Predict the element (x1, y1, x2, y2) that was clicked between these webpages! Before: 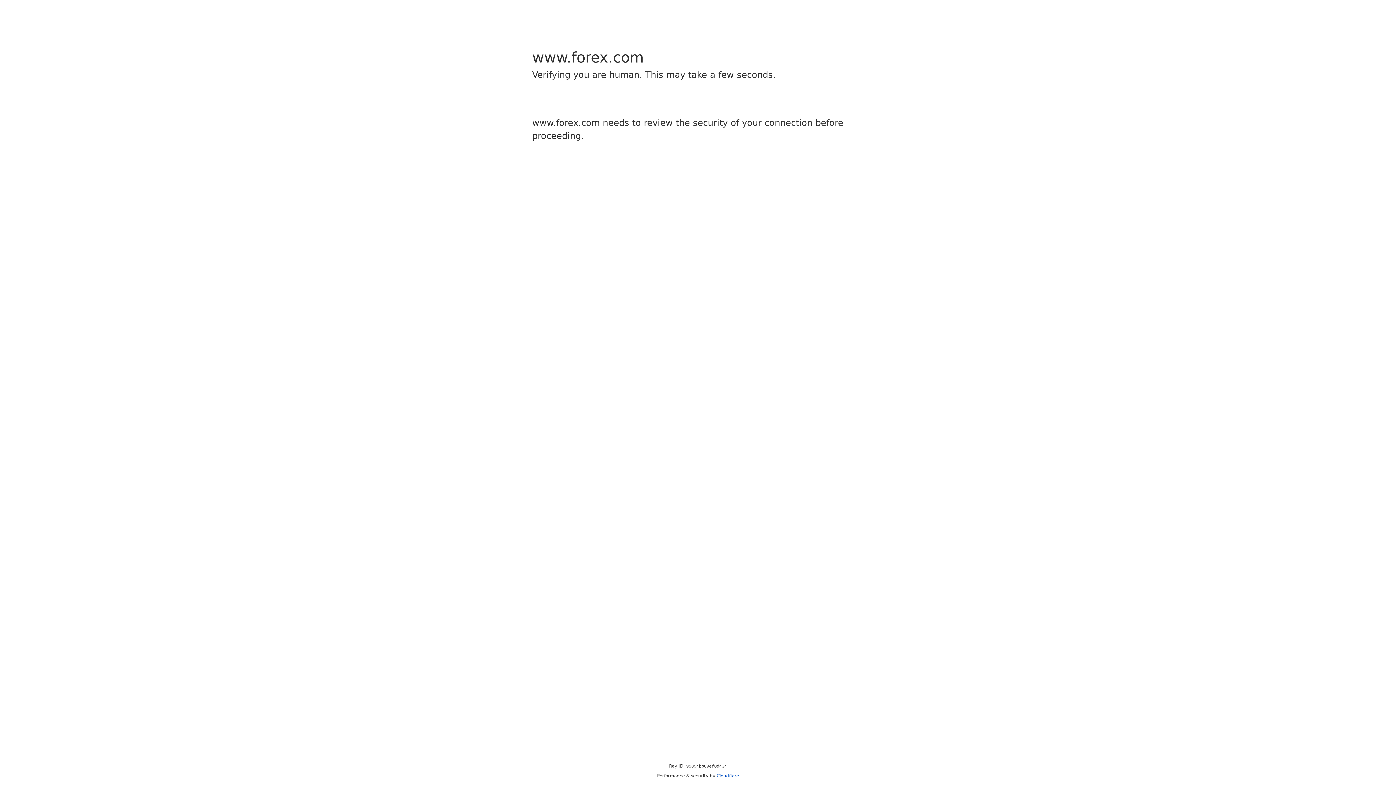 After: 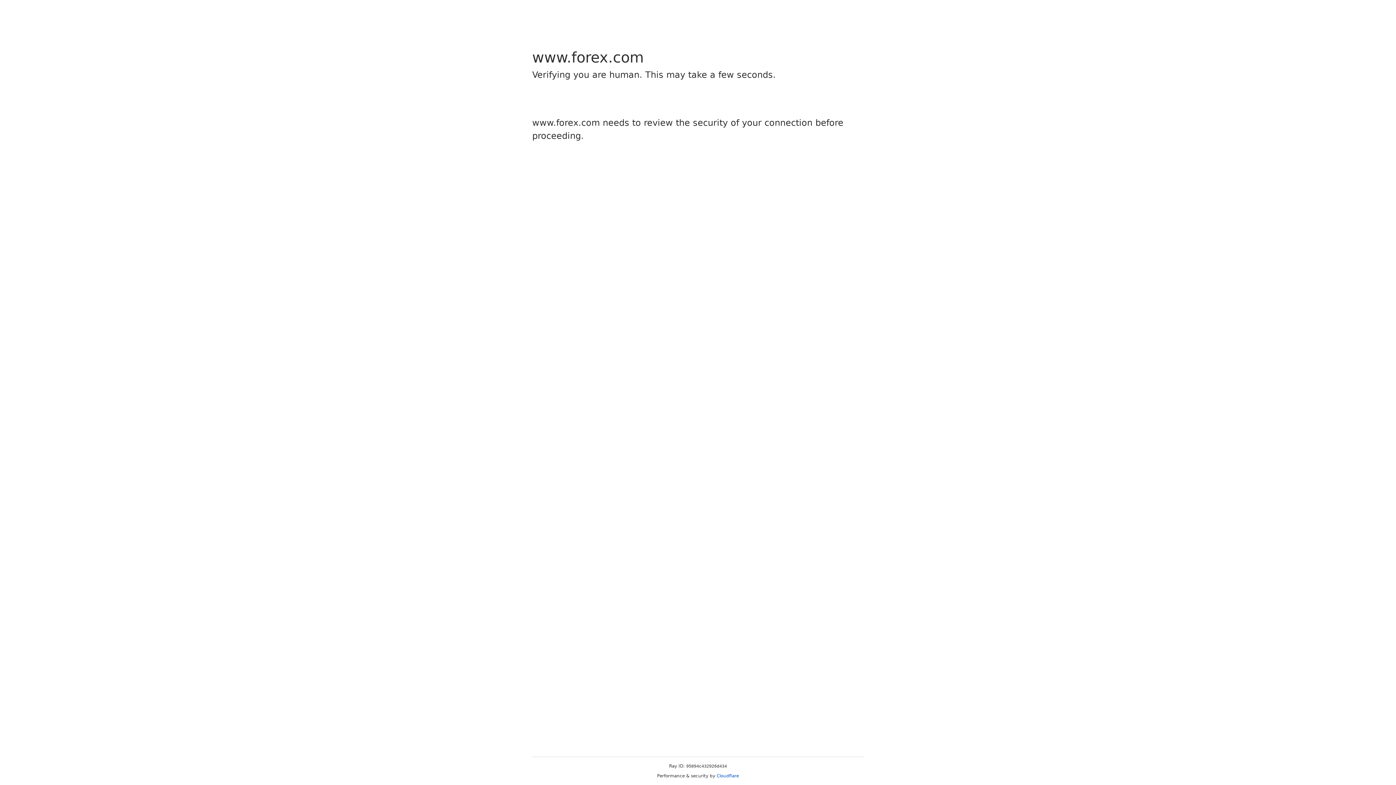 Action: bbox: (716, 773, 739, 778) label: Cloudflare